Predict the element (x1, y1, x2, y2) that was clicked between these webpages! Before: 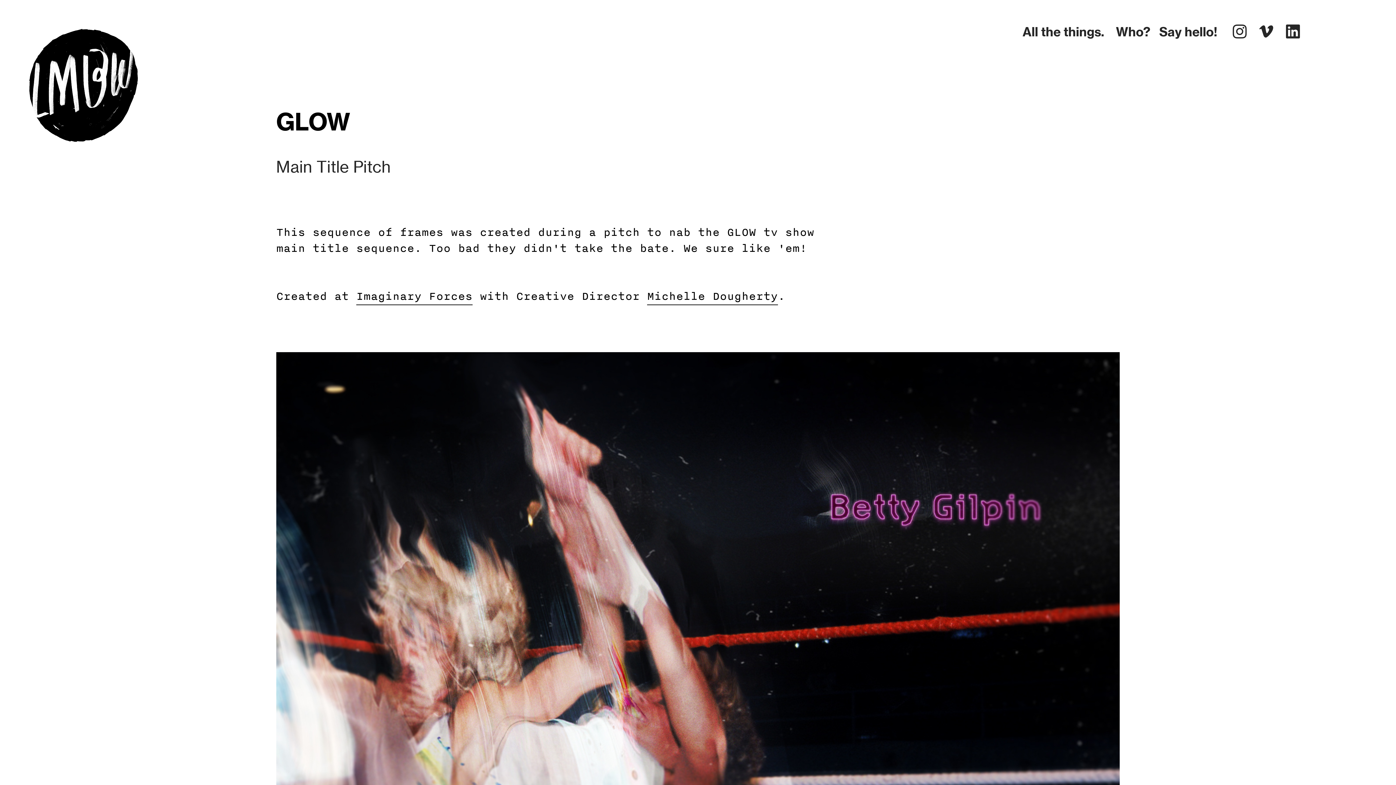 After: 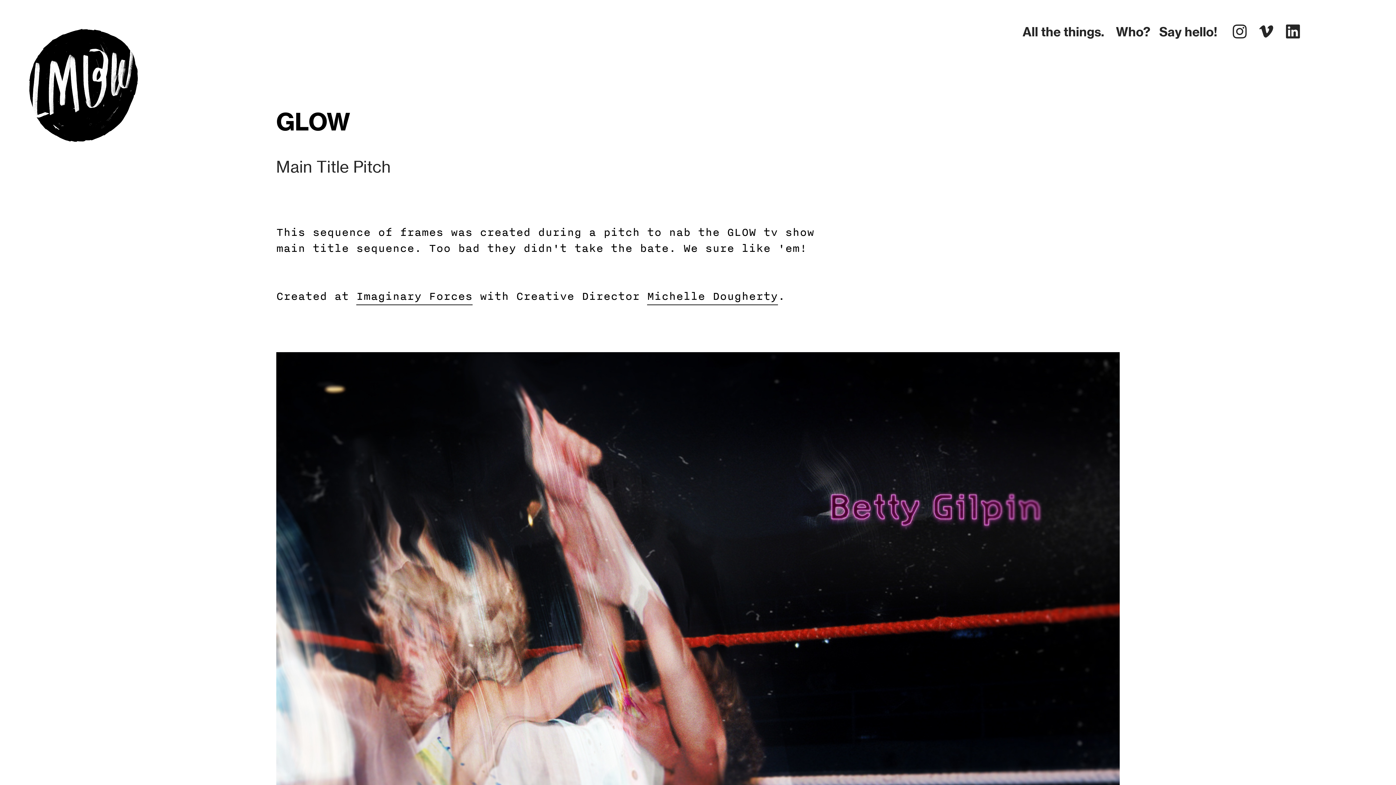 Action: label: ︎ bbox: (1231, 24, 1248, 39)